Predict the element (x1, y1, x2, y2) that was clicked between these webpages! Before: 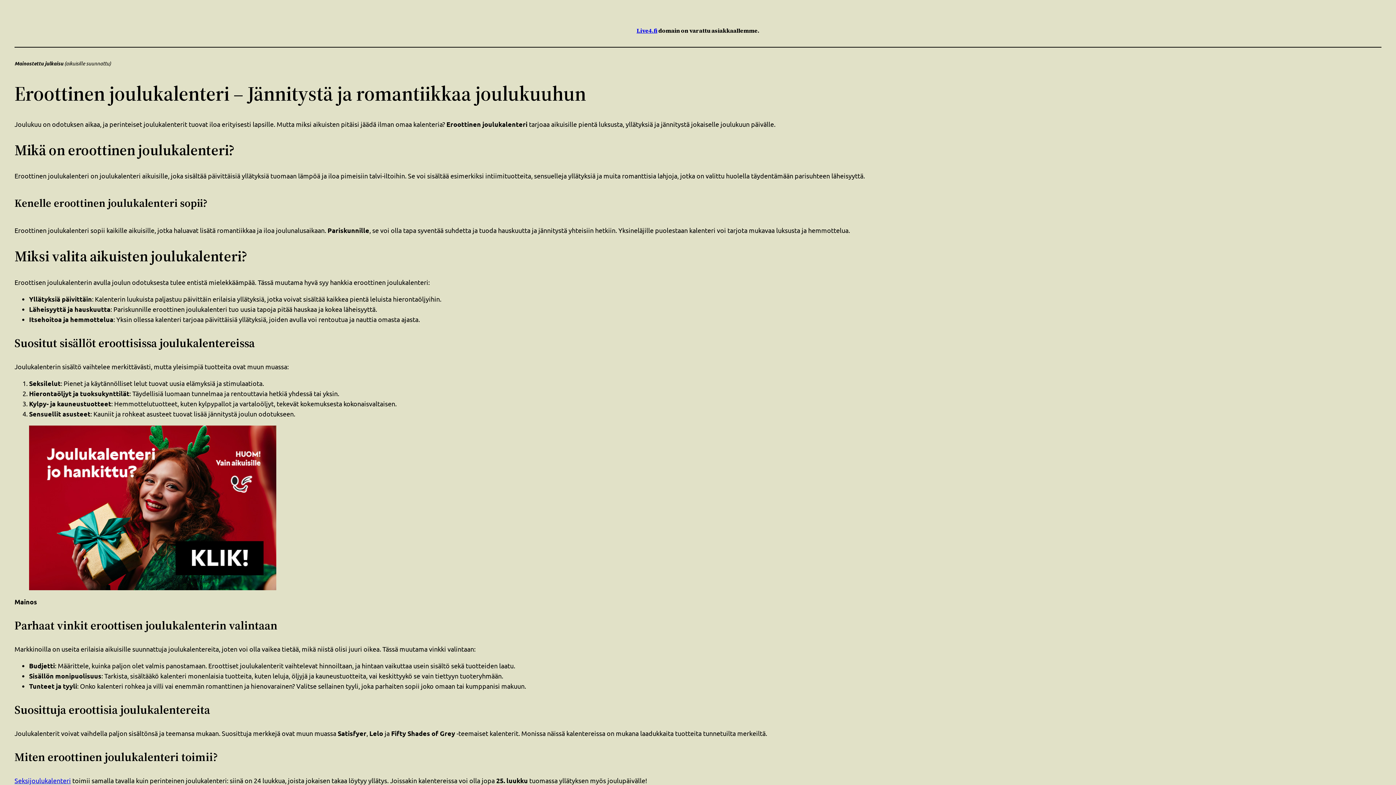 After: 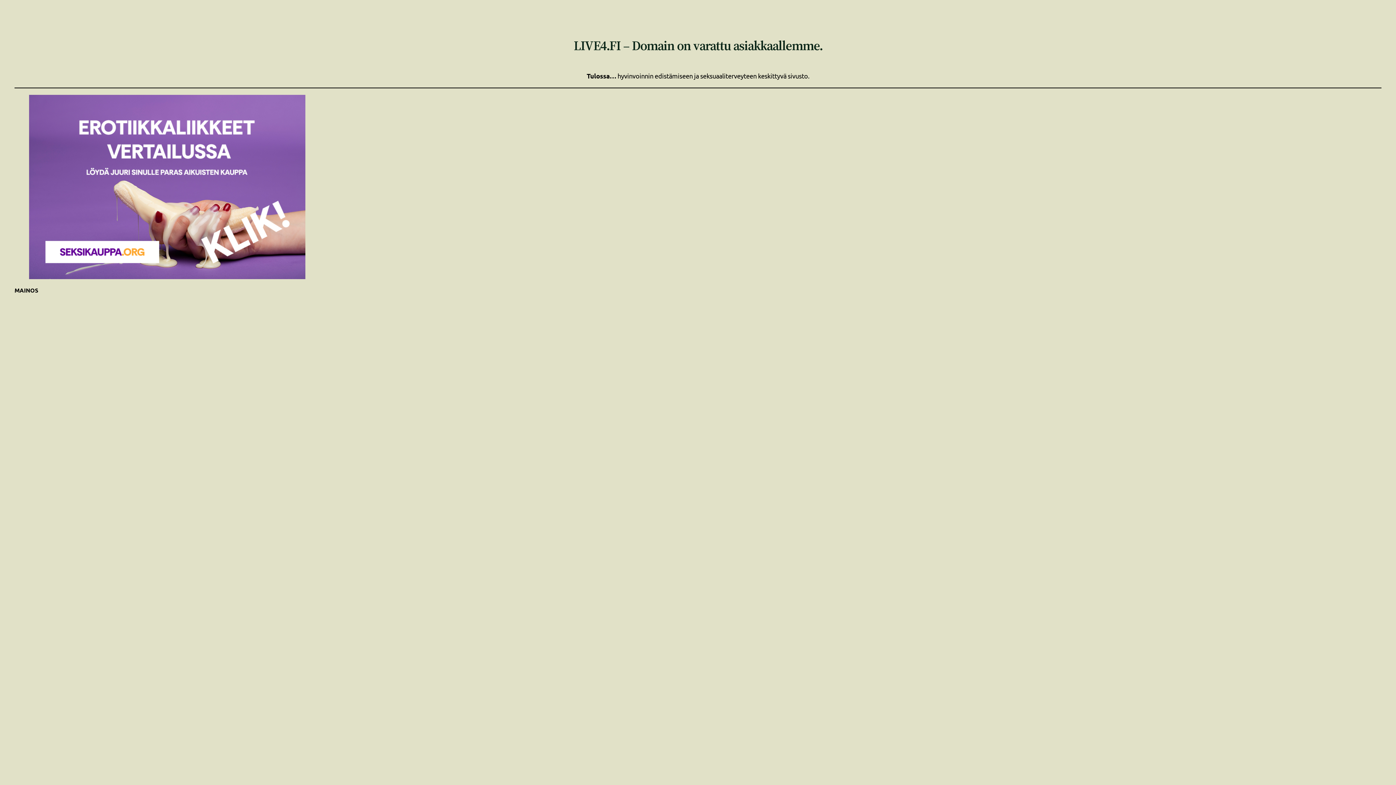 Action: label: Live4.fi bbox: (636, 26, 657, 34)